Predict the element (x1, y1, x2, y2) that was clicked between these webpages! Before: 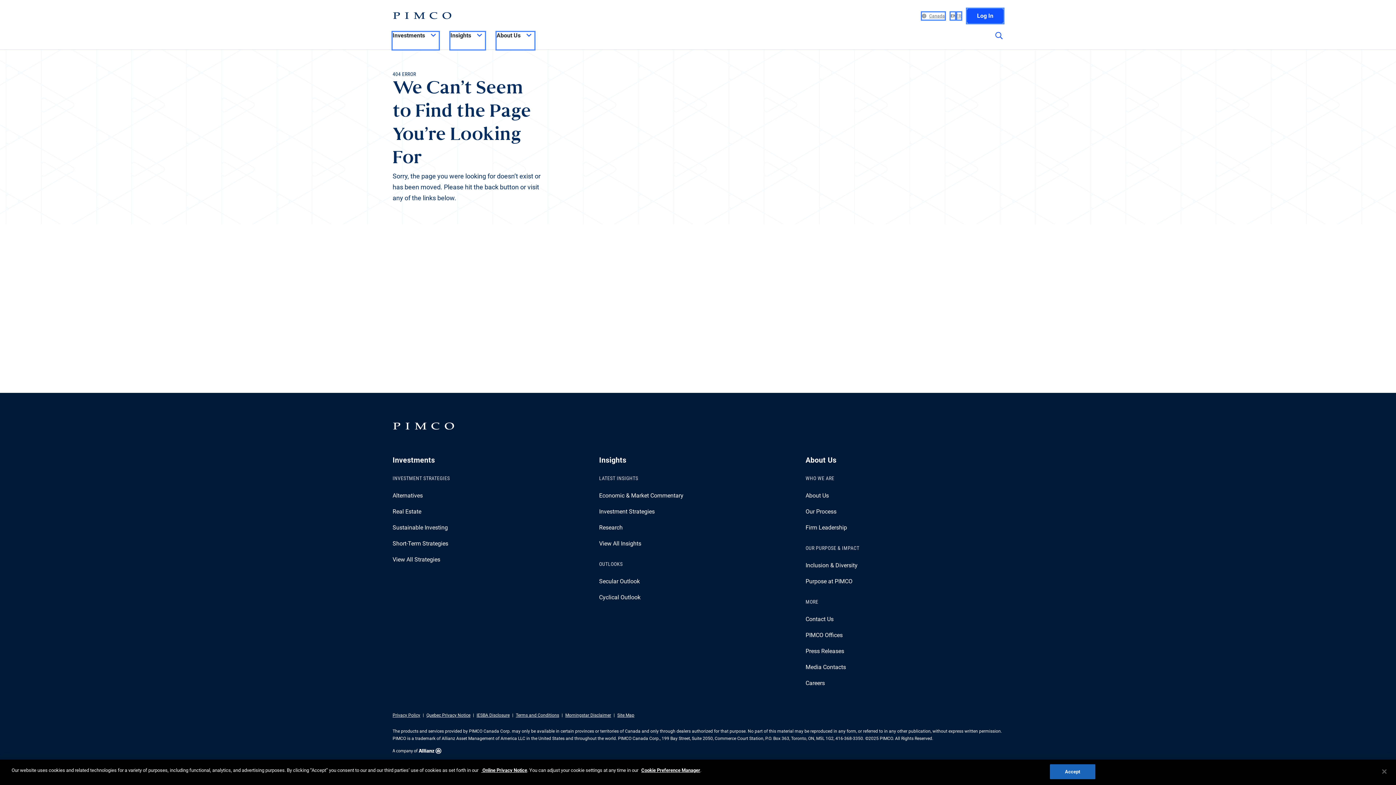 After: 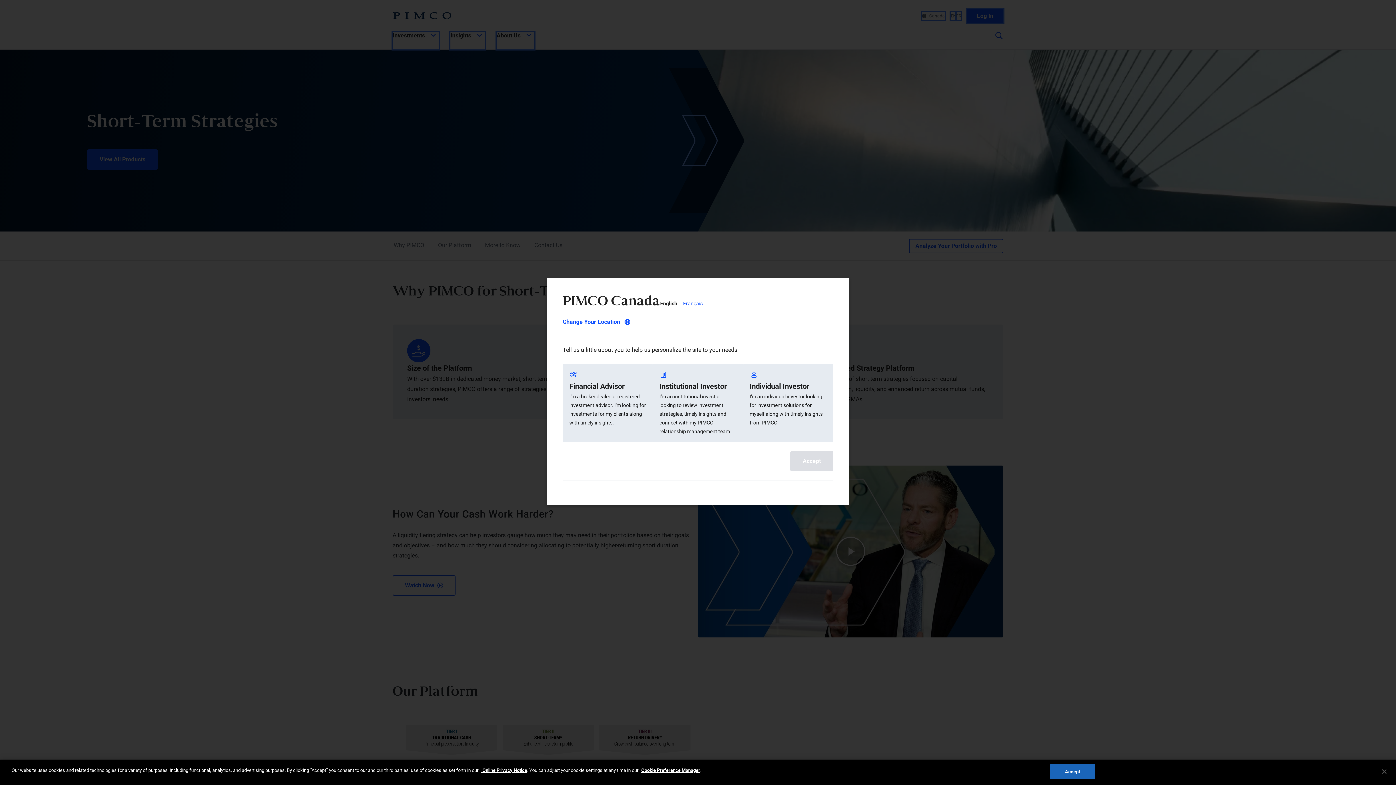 Action: bbox: (392, 540, 448, 547) label: Short-Term Strategies